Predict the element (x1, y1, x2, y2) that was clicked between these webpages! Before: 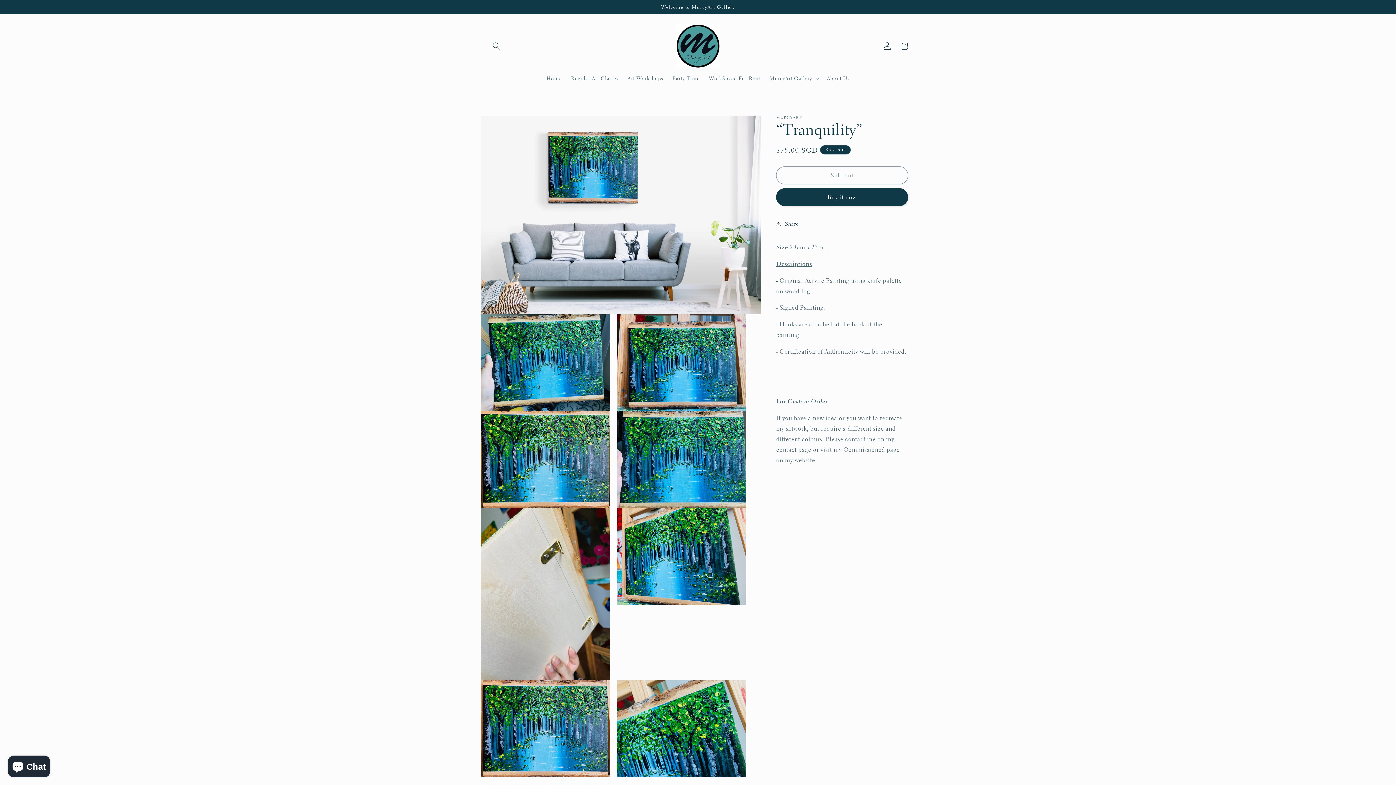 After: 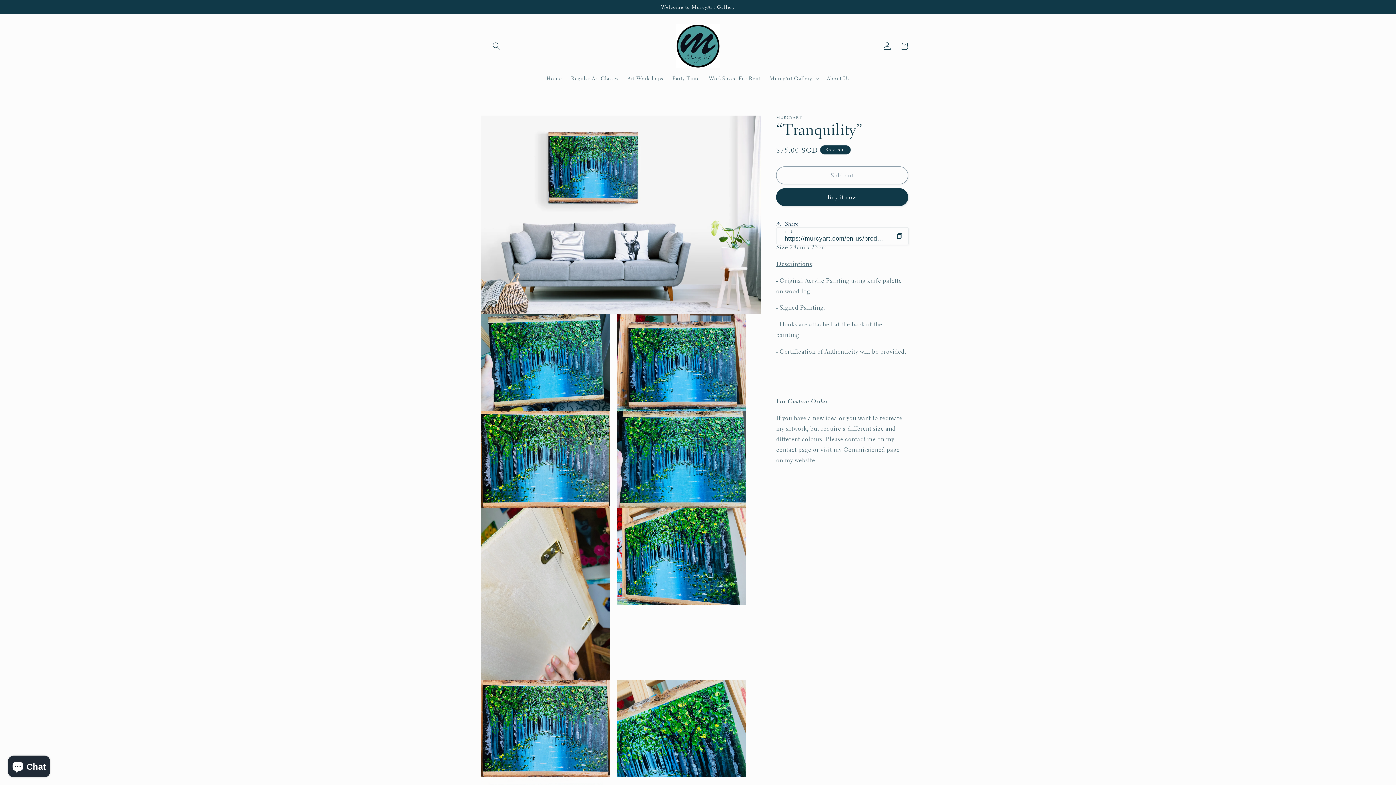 Action: label: Share bbox: (776, 215, 799, 232)